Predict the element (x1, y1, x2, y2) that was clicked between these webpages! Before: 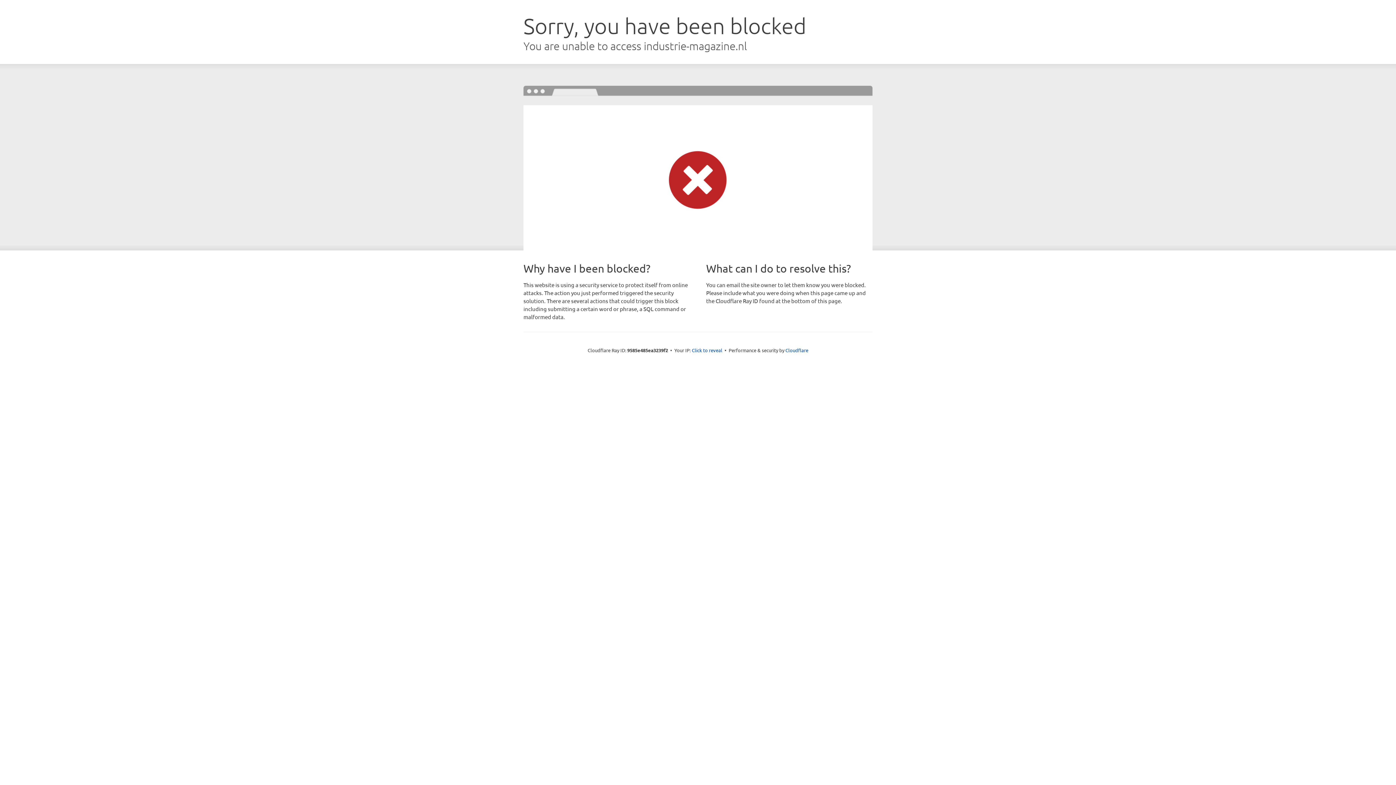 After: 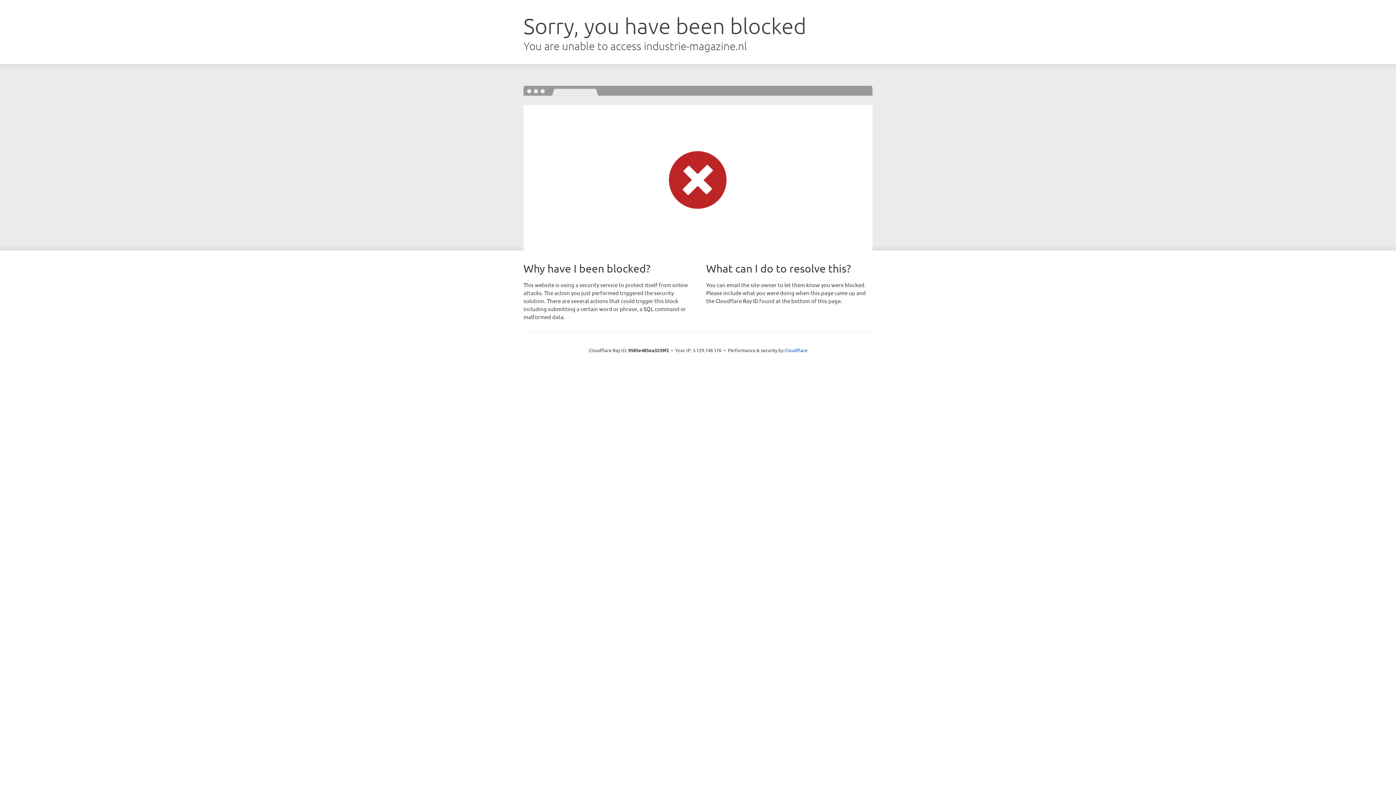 Action: label: Click to reveal bbox: (692, 346, 722, 353)